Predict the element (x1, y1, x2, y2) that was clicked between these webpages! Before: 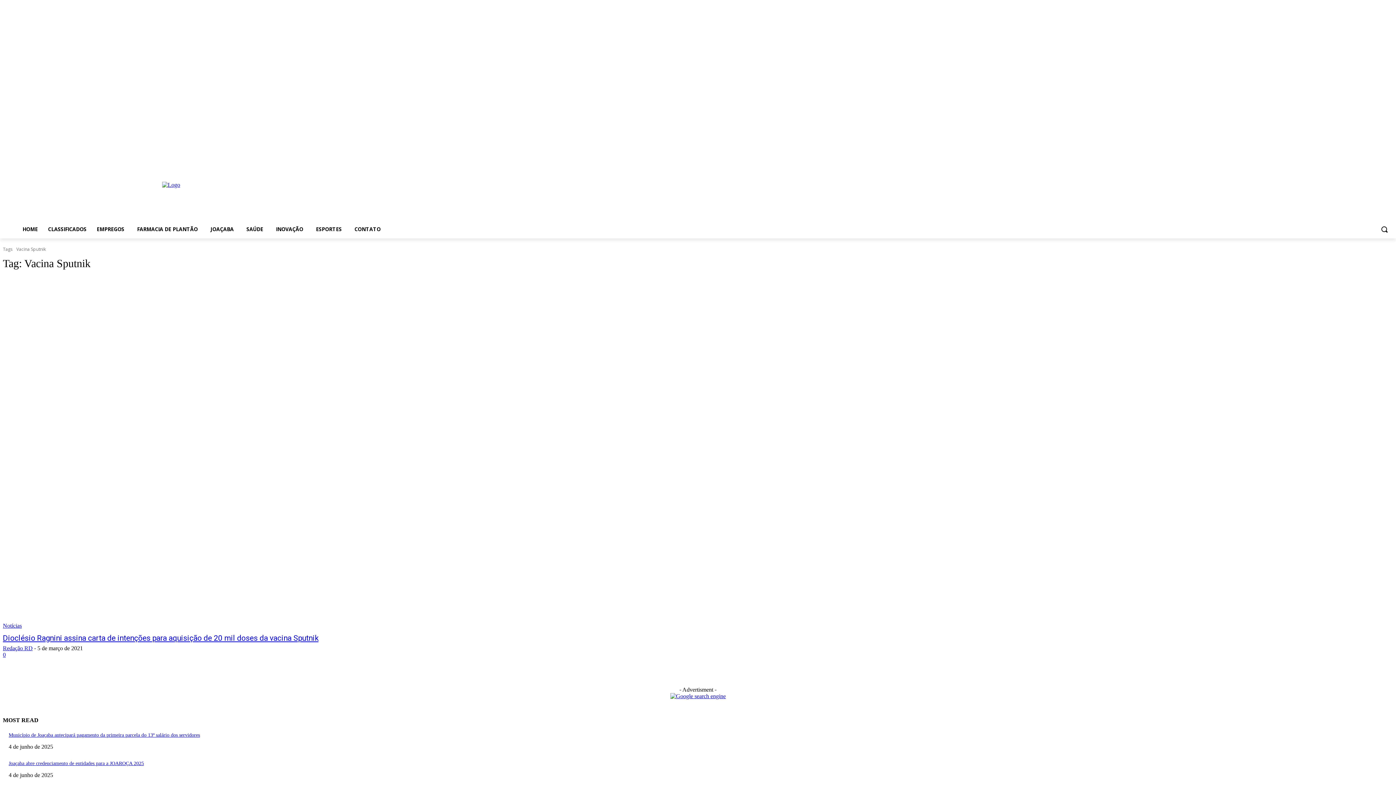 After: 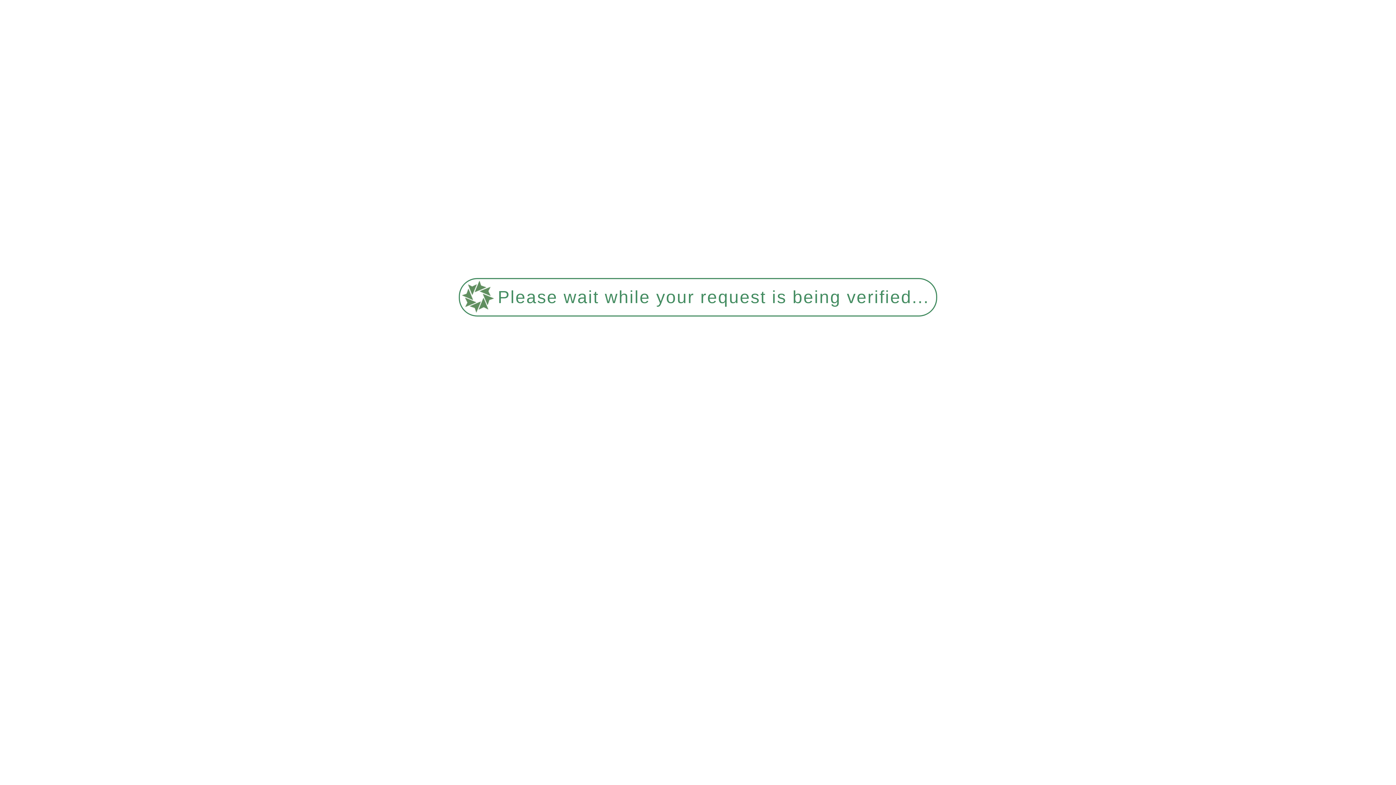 Action: bbox: (8, 732, 200, 738) label: Município de Joaçaba antecipará pagamento da primeira parcela do 13º salário dos servidores